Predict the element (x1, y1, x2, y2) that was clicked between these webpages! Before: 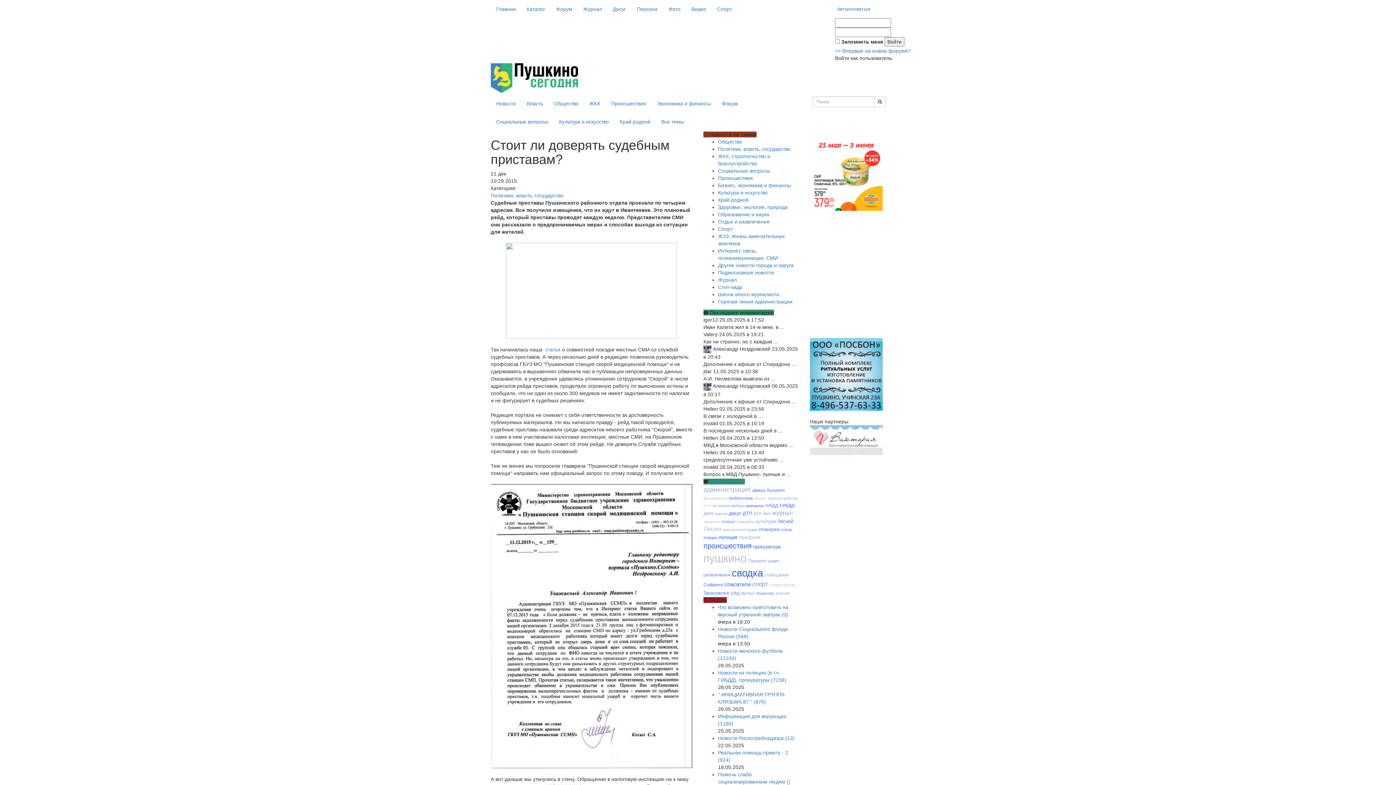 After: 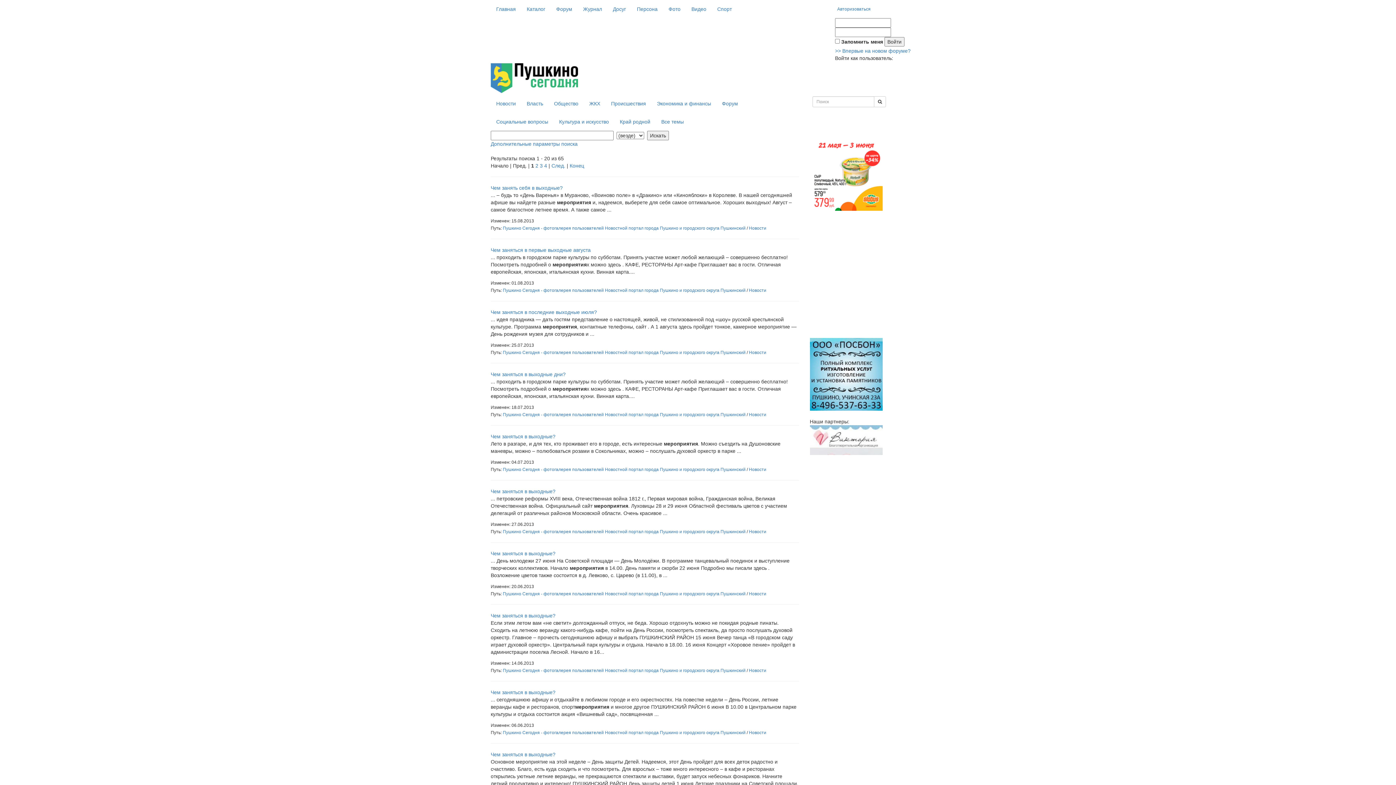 Action: label: мероприятия bbox: (722, 527, 745, 531)